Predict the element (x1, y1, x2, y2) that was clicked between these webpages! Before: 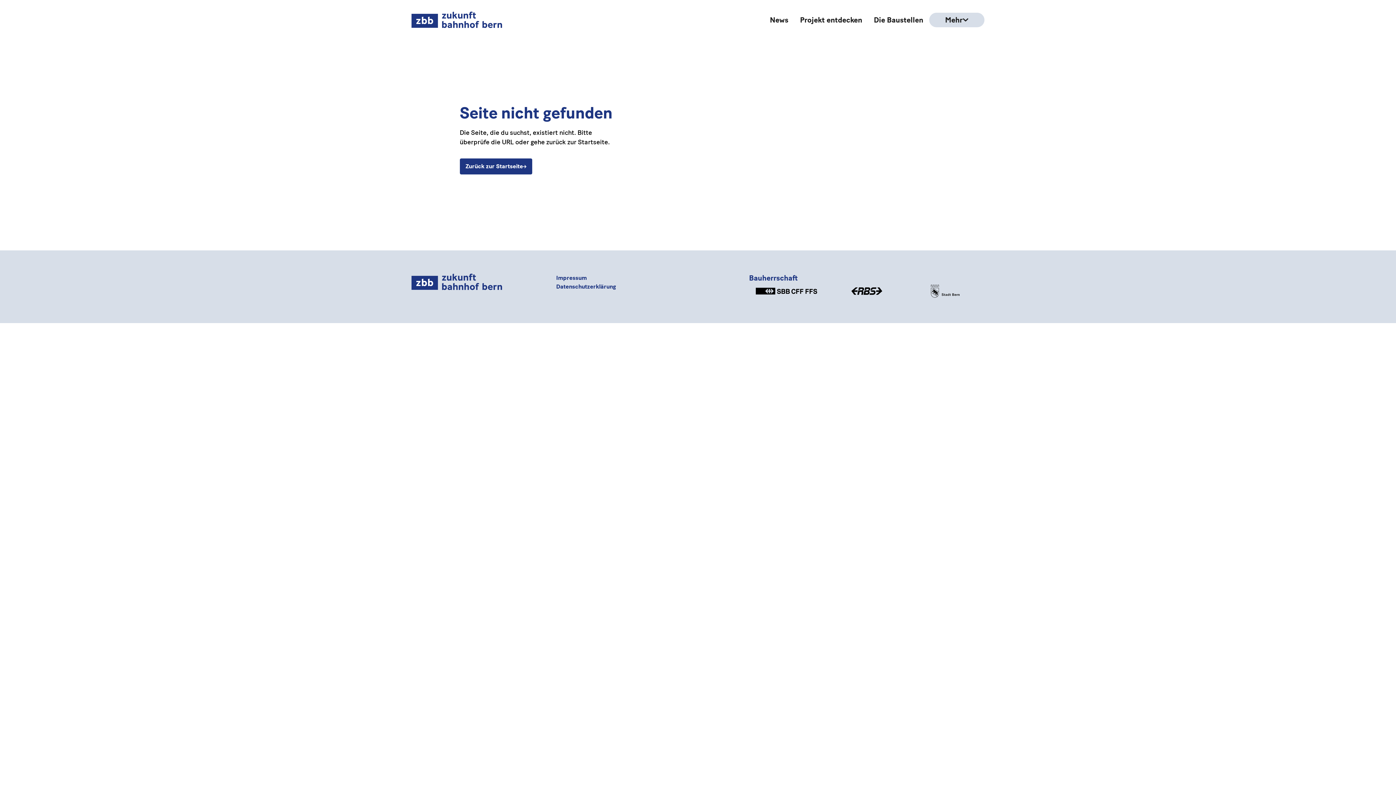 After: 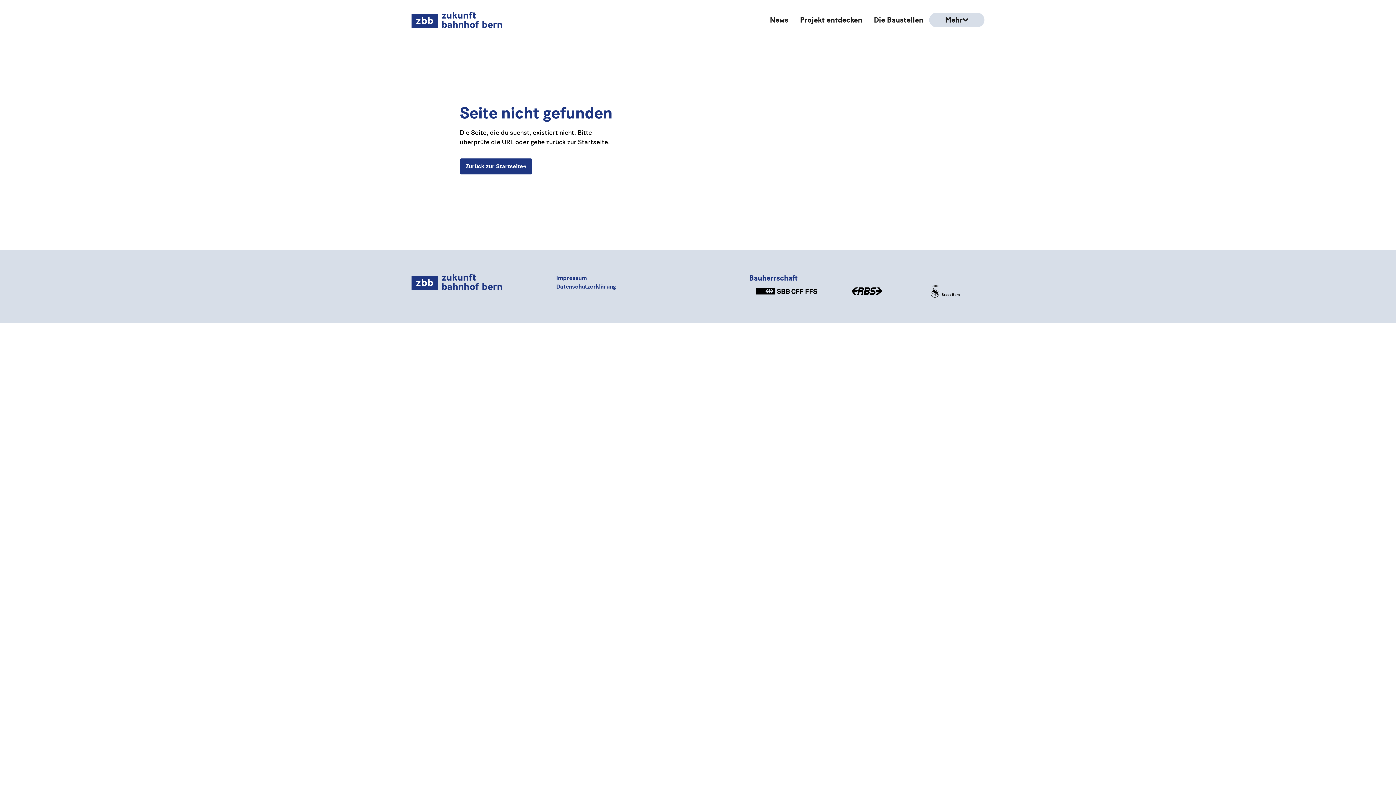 Action: bbox: (827, 282, 906, 299)